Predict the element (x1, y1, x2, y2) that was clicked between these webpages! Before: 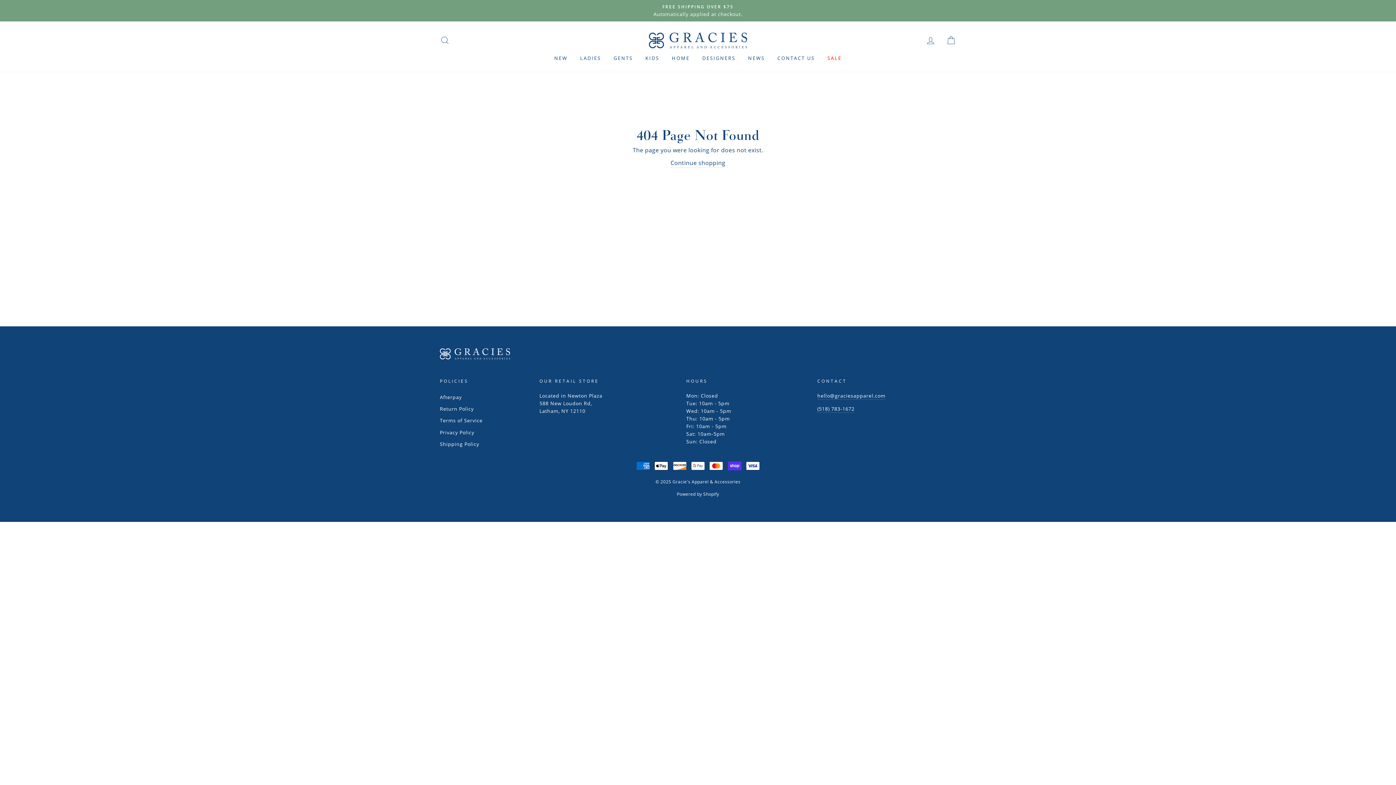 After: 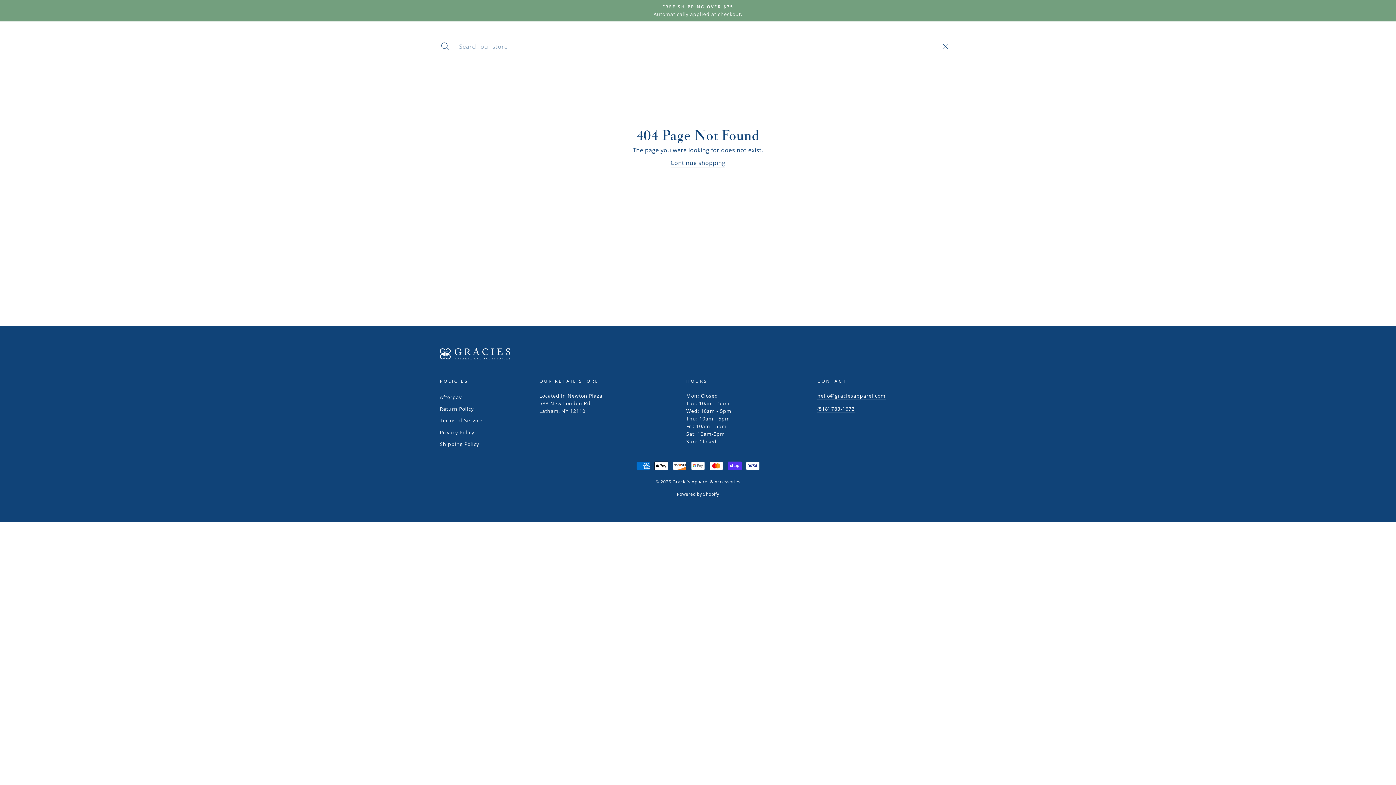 Action: label: SEARCH bbox: (435, 32, 454, 48)